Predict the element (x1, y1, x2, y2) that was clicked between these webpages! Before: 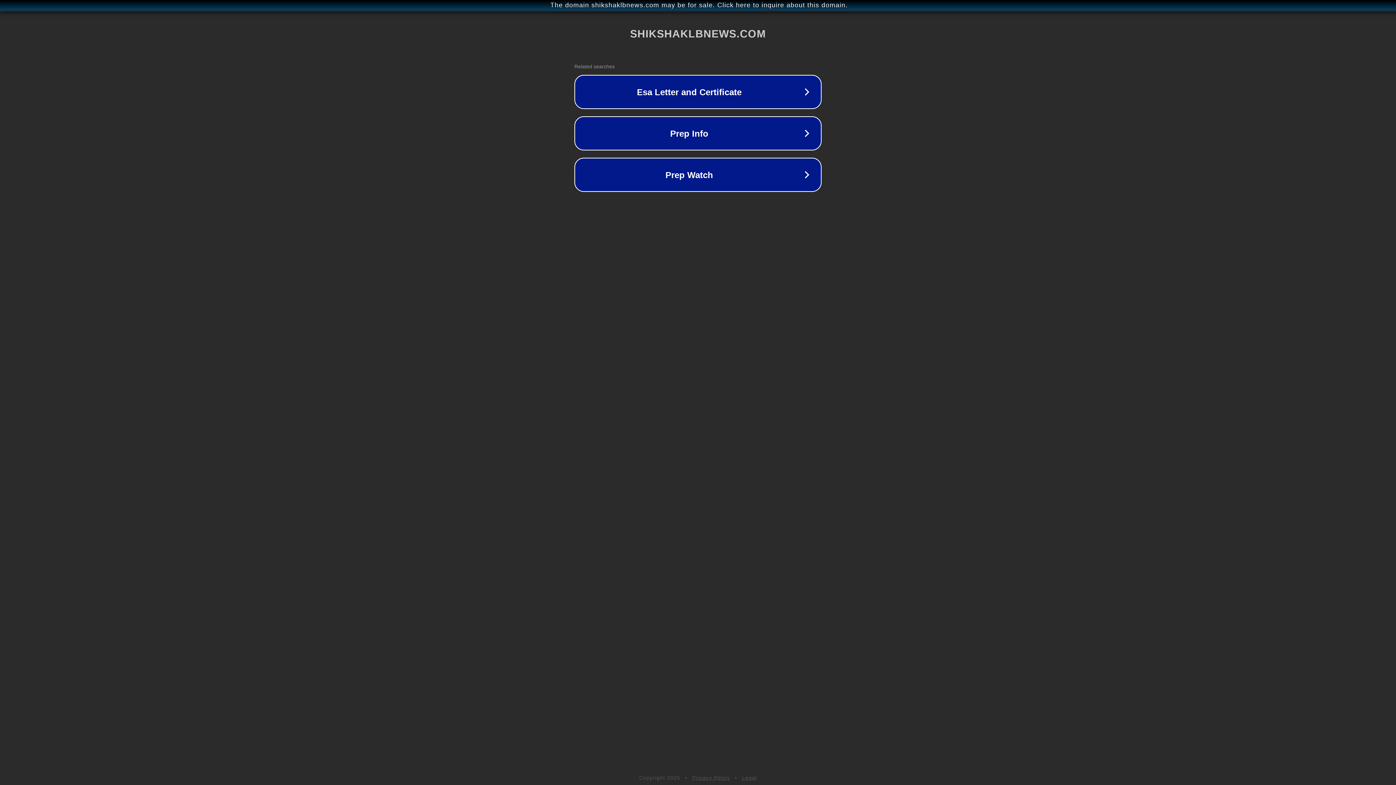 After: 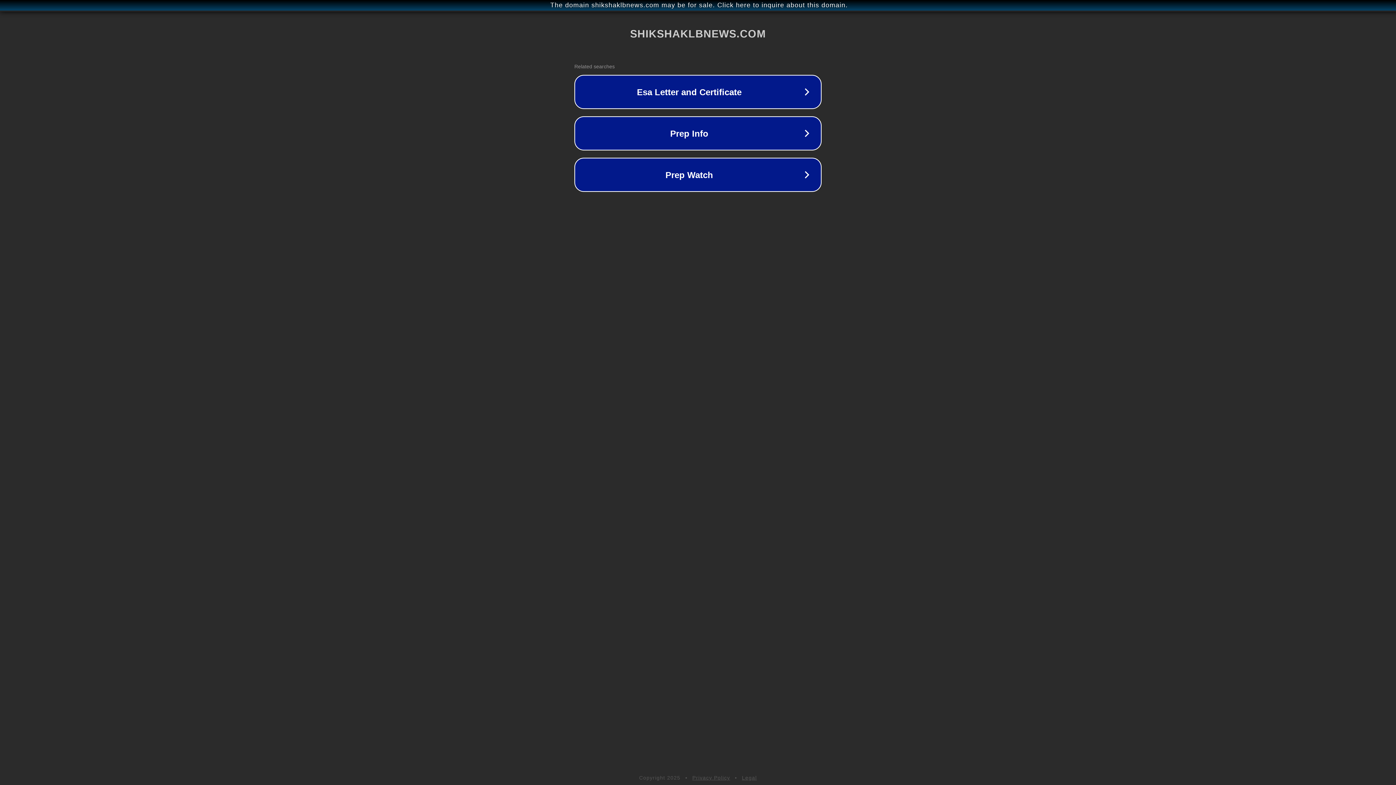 Action: label: Legal bbox: (742, 775, 757, 781)